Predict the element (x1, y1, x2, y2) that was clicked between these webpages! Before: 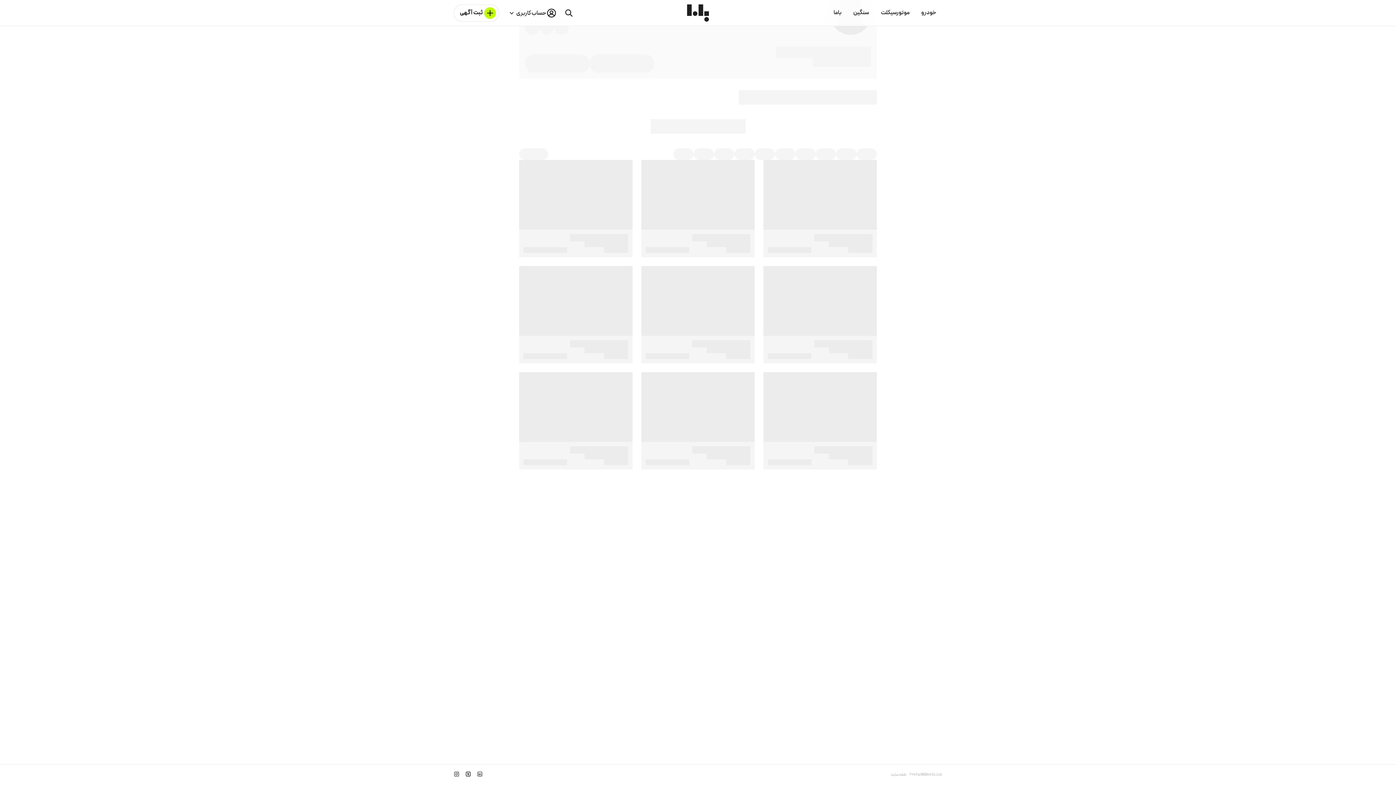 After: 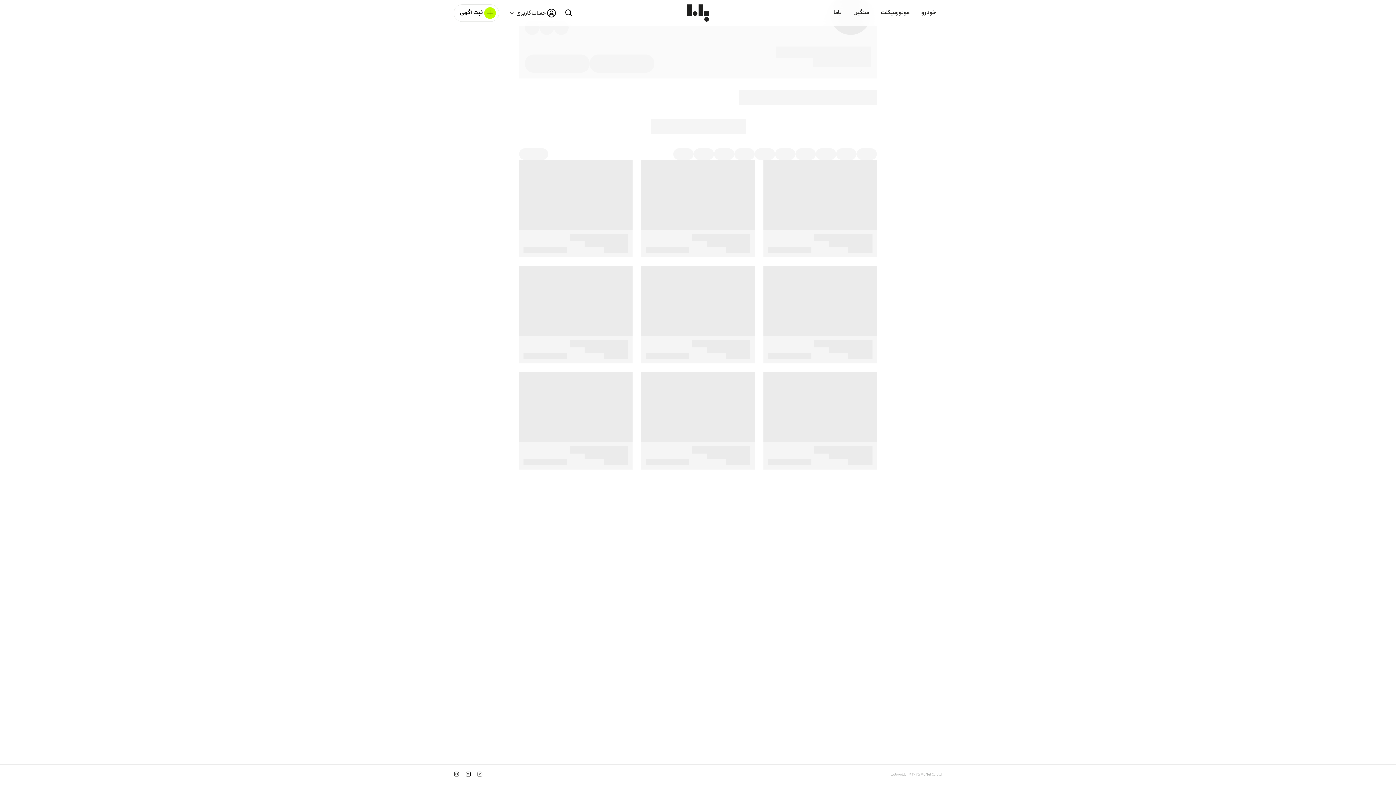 Action: bbox: (465, 772, 471, 780)